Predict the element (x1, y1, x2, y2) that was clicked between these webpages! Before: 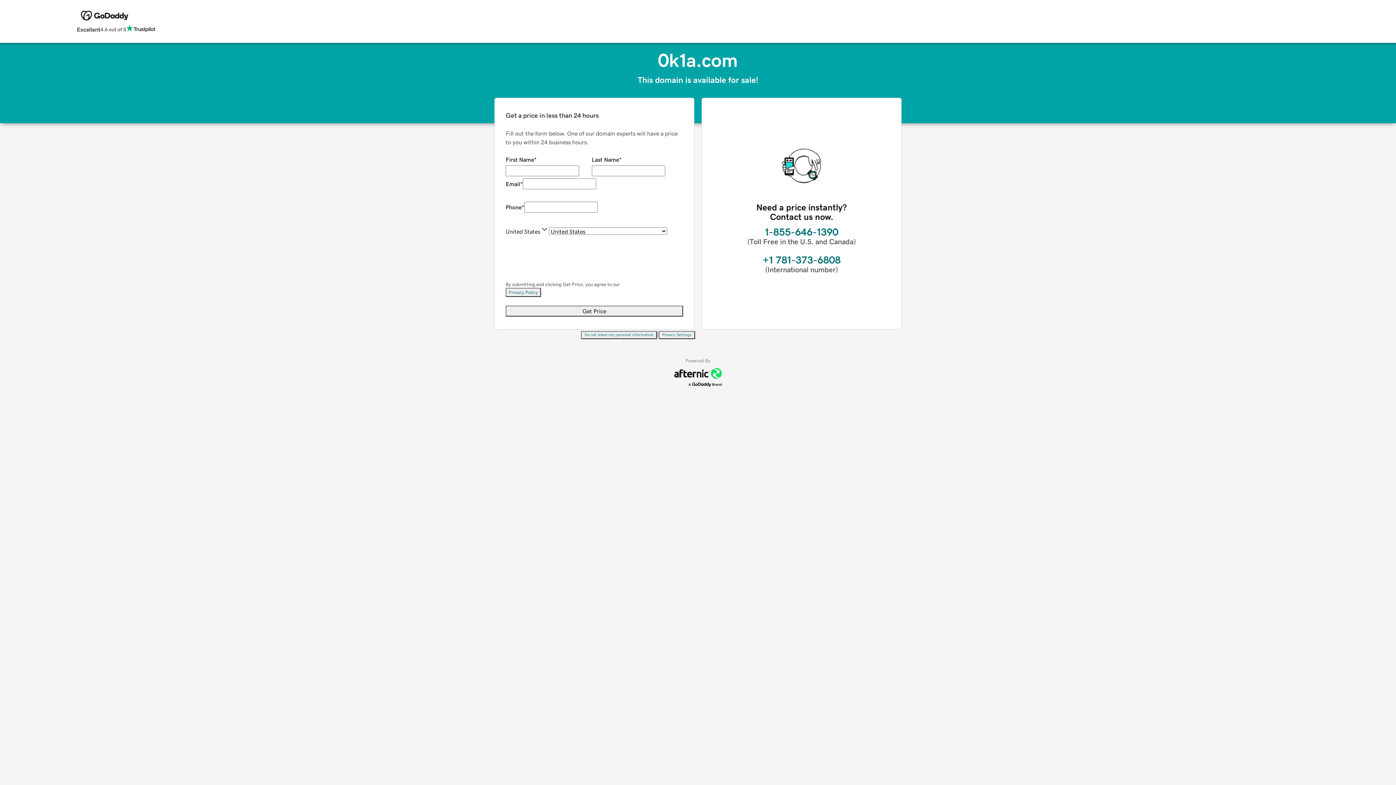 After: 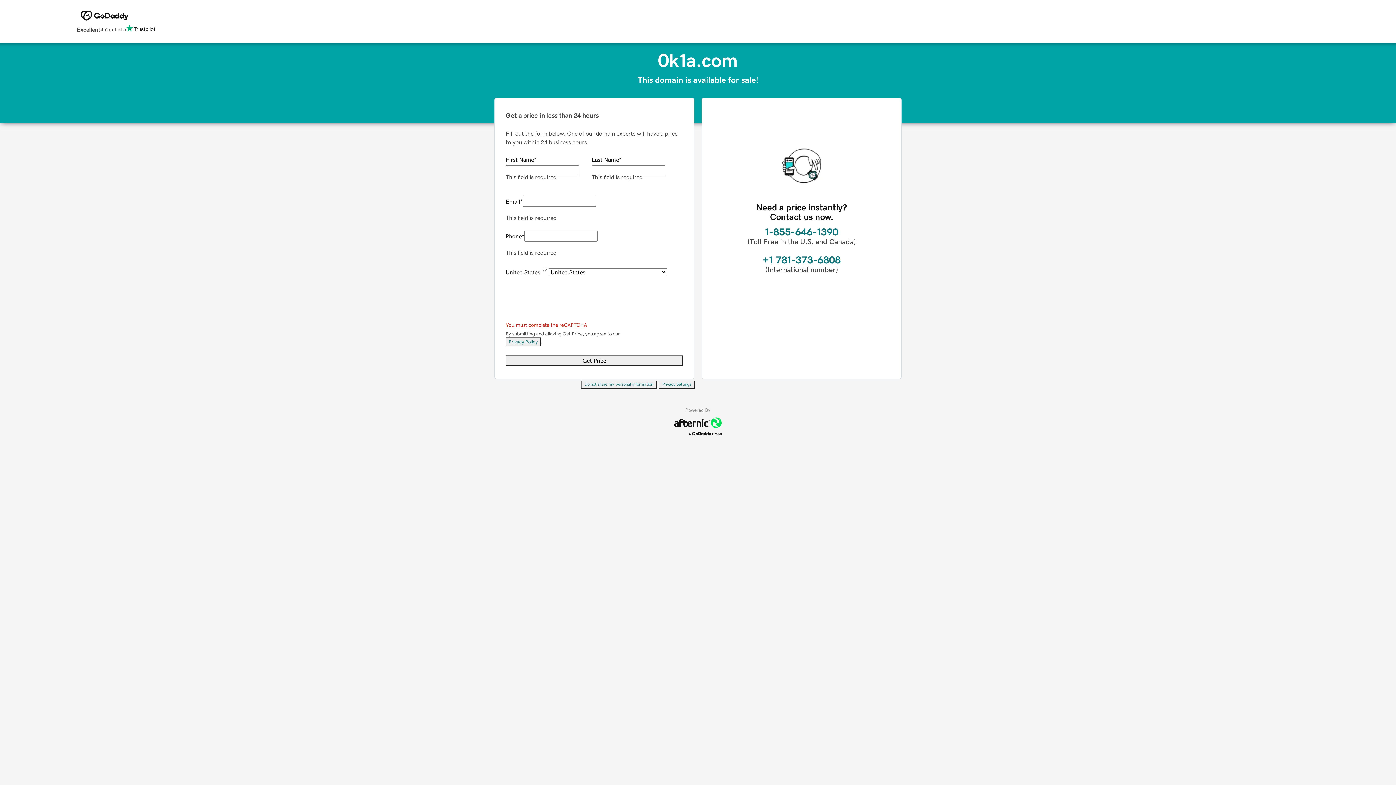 Action: bbox: (505, 276, 683, 286) label: Get Price